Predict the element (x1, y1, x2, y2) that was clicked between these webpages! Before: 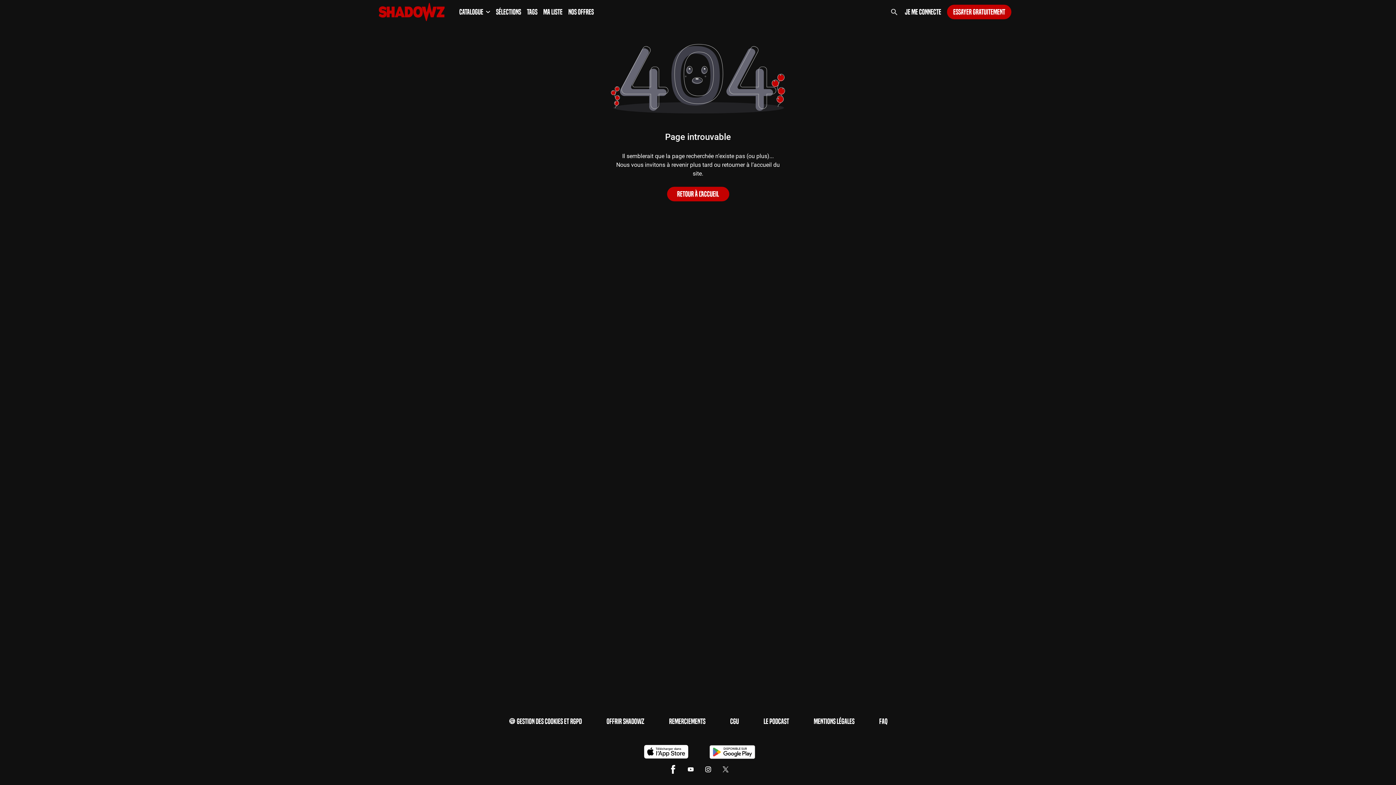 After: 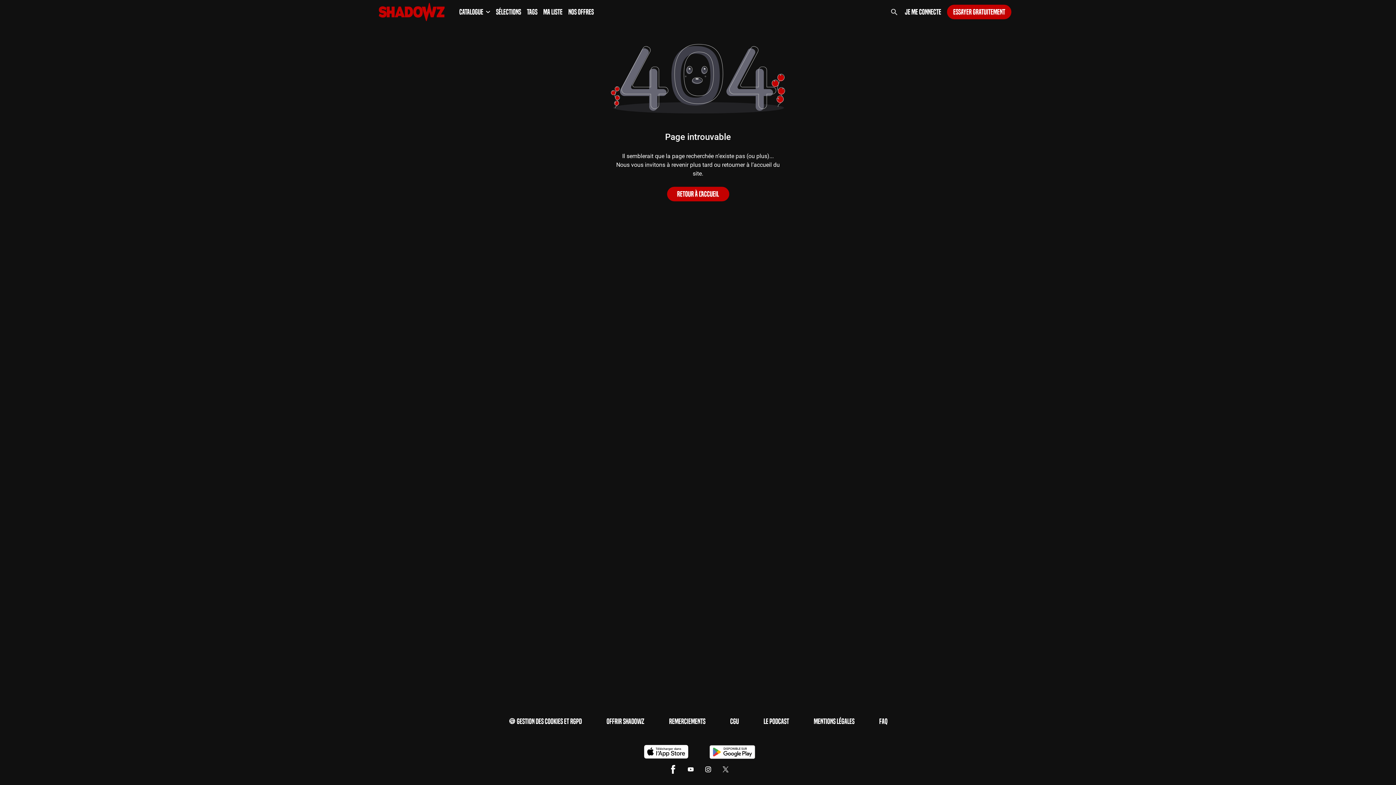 Action: bbox: (640, 745, 688, 759)